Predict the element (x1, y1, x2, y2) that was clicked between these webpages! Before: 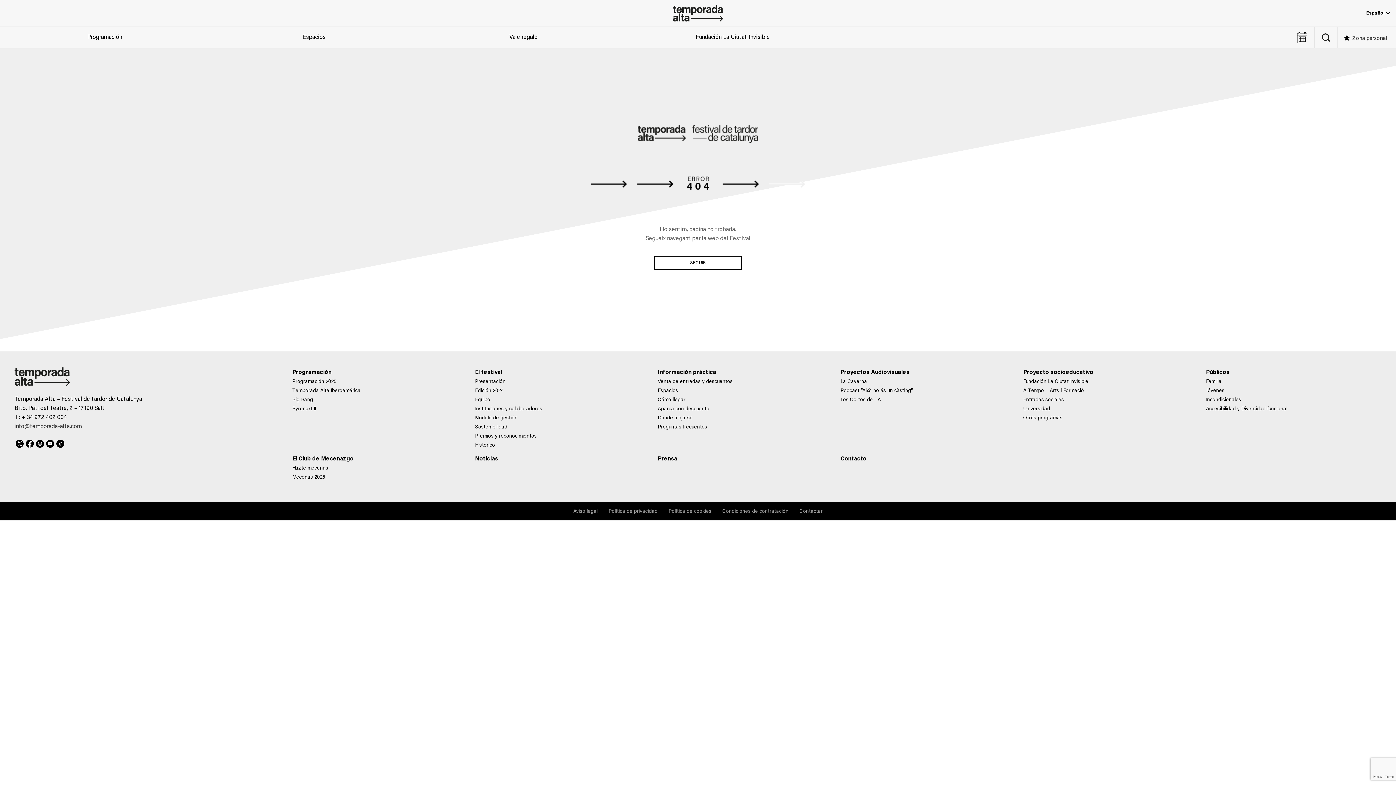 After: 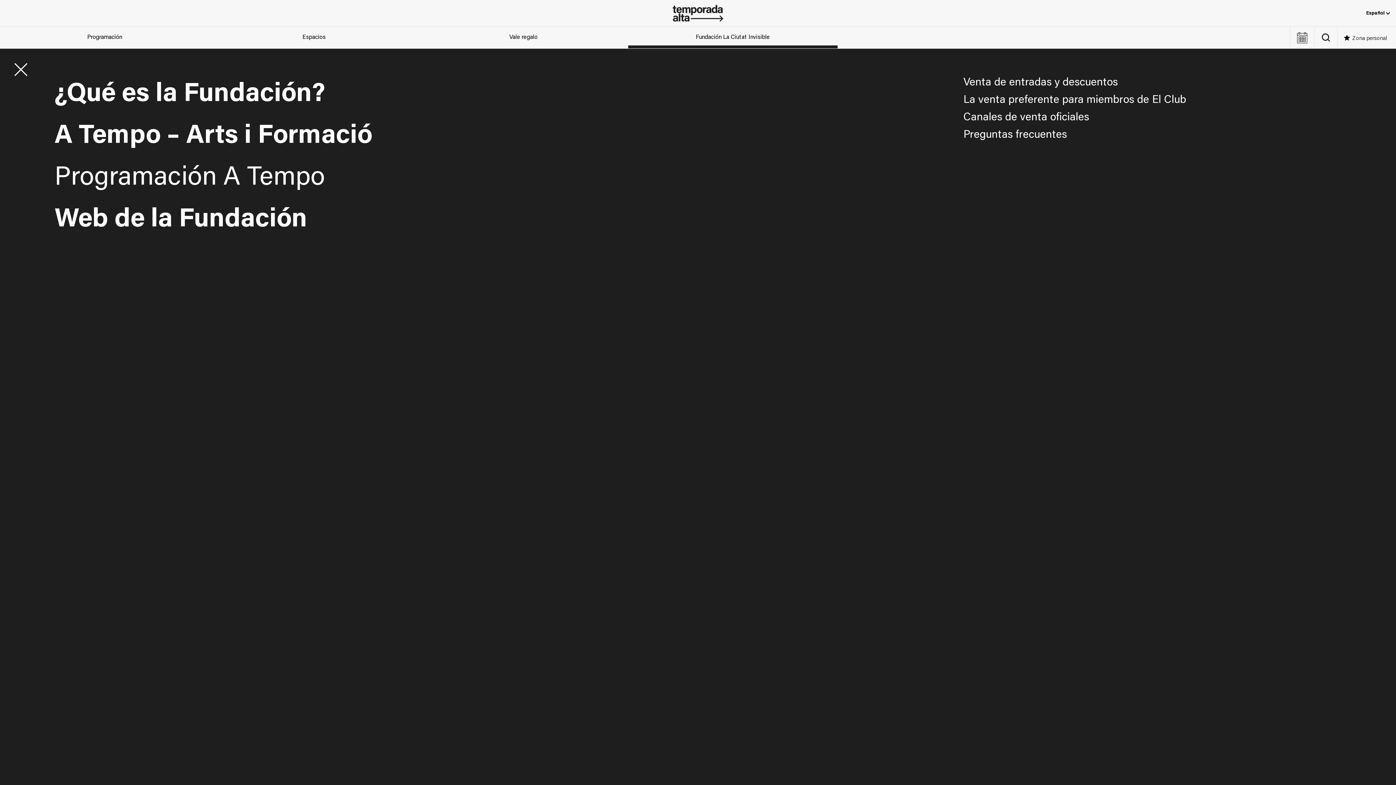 Action: label: Fundación La Ciutat Invisible bbox: (628, 26, 837, 48)